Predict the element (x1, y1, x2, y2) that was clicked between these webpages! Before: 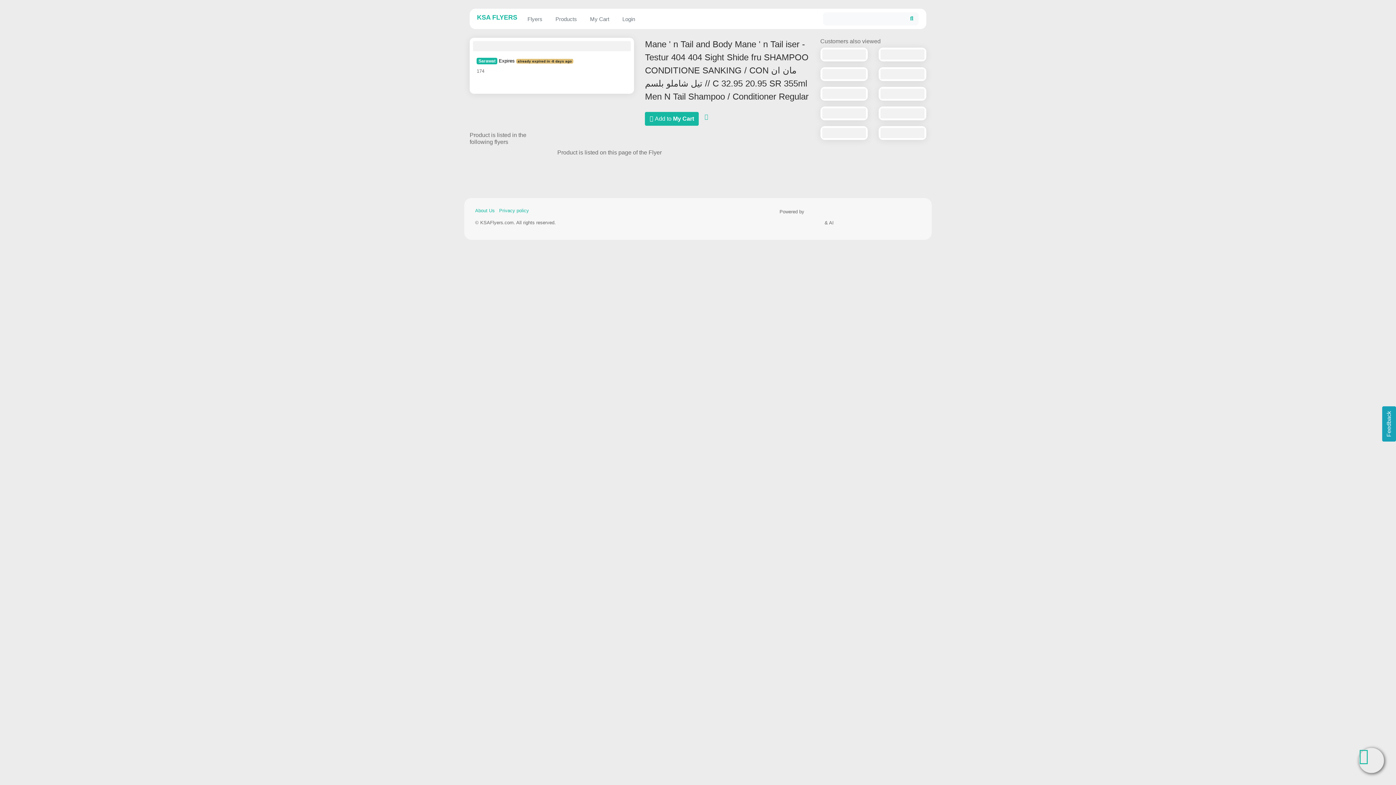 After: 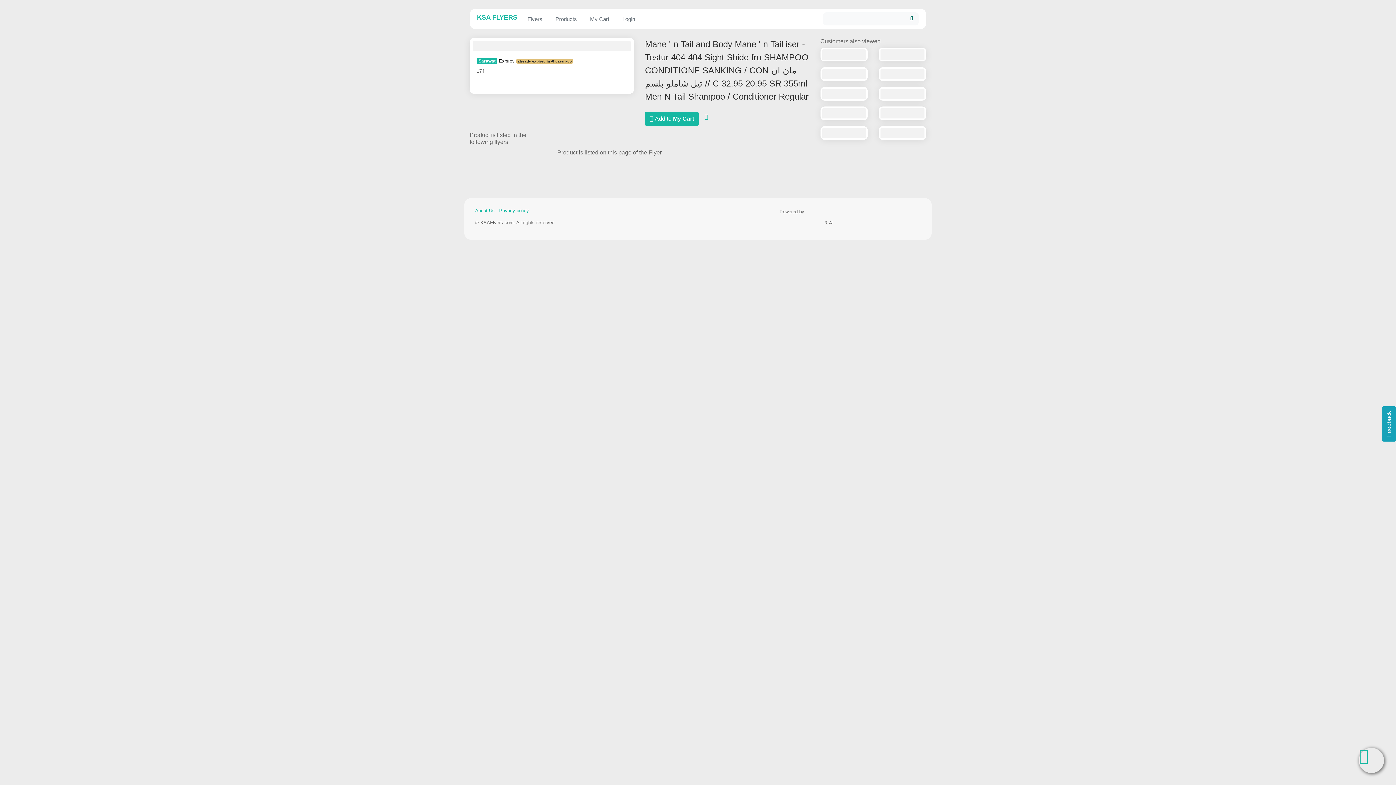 Action: bbox: (904, 12, 919, 25)